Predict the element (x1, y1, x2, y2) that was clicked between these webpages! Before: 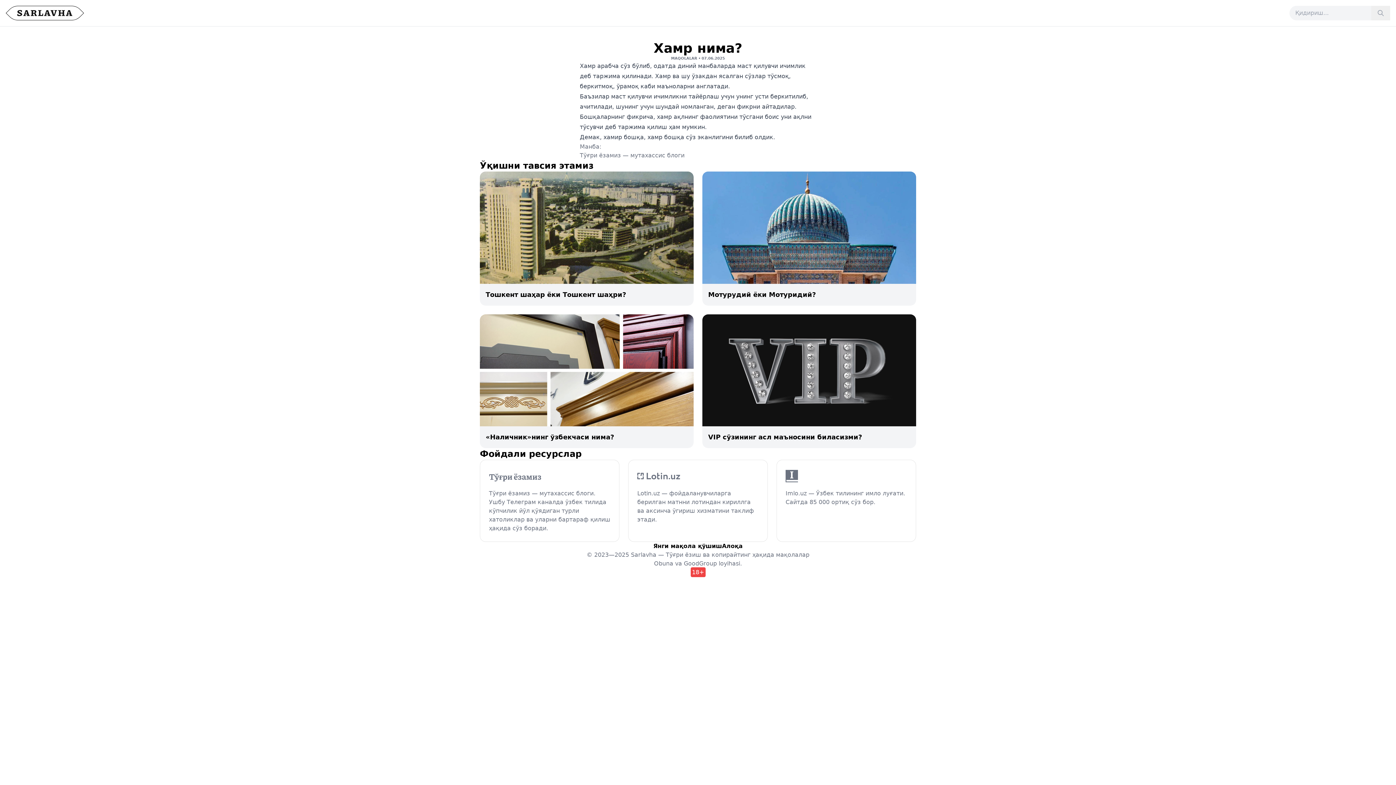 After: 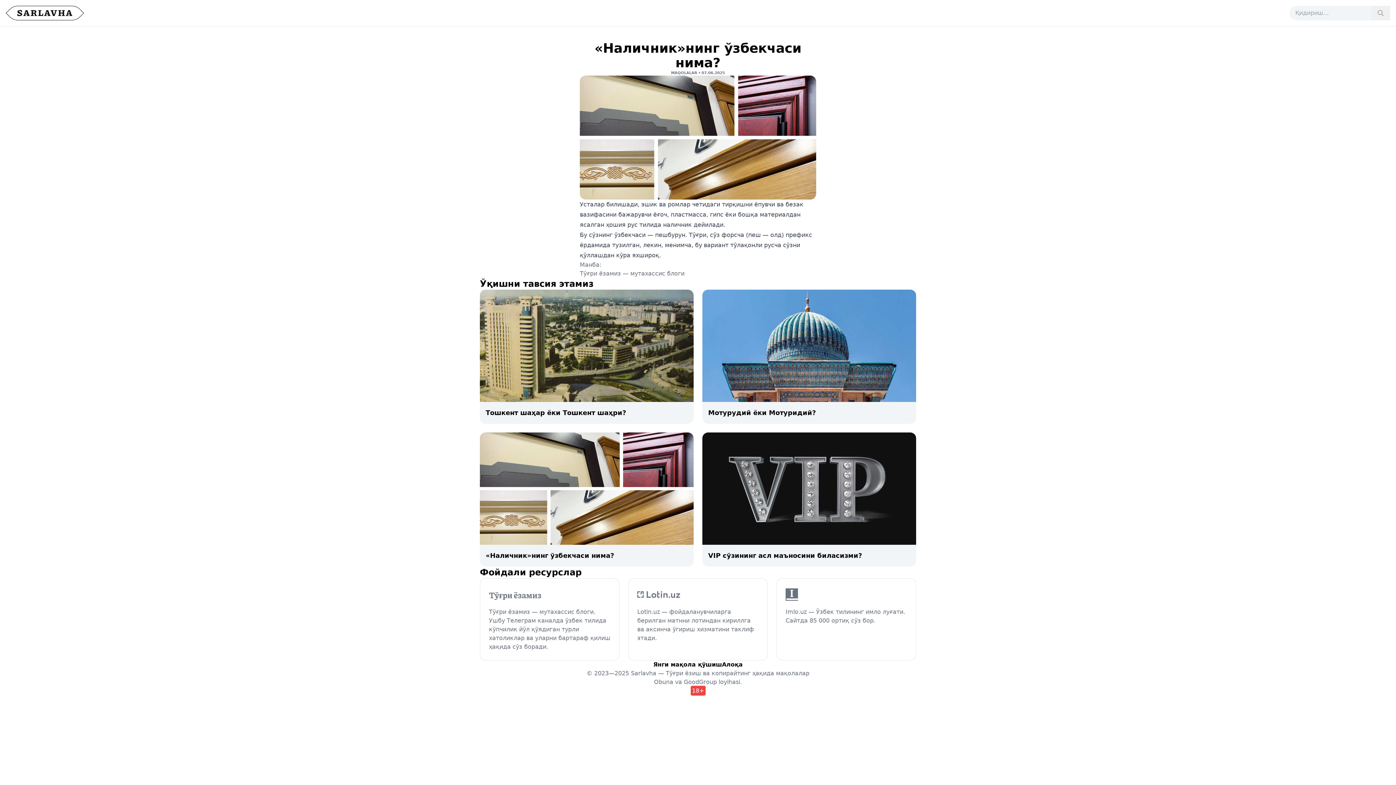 Action: label: «Наличник»нинг ўзбекчаси нима? bbox: (480, 426, 620, 448)